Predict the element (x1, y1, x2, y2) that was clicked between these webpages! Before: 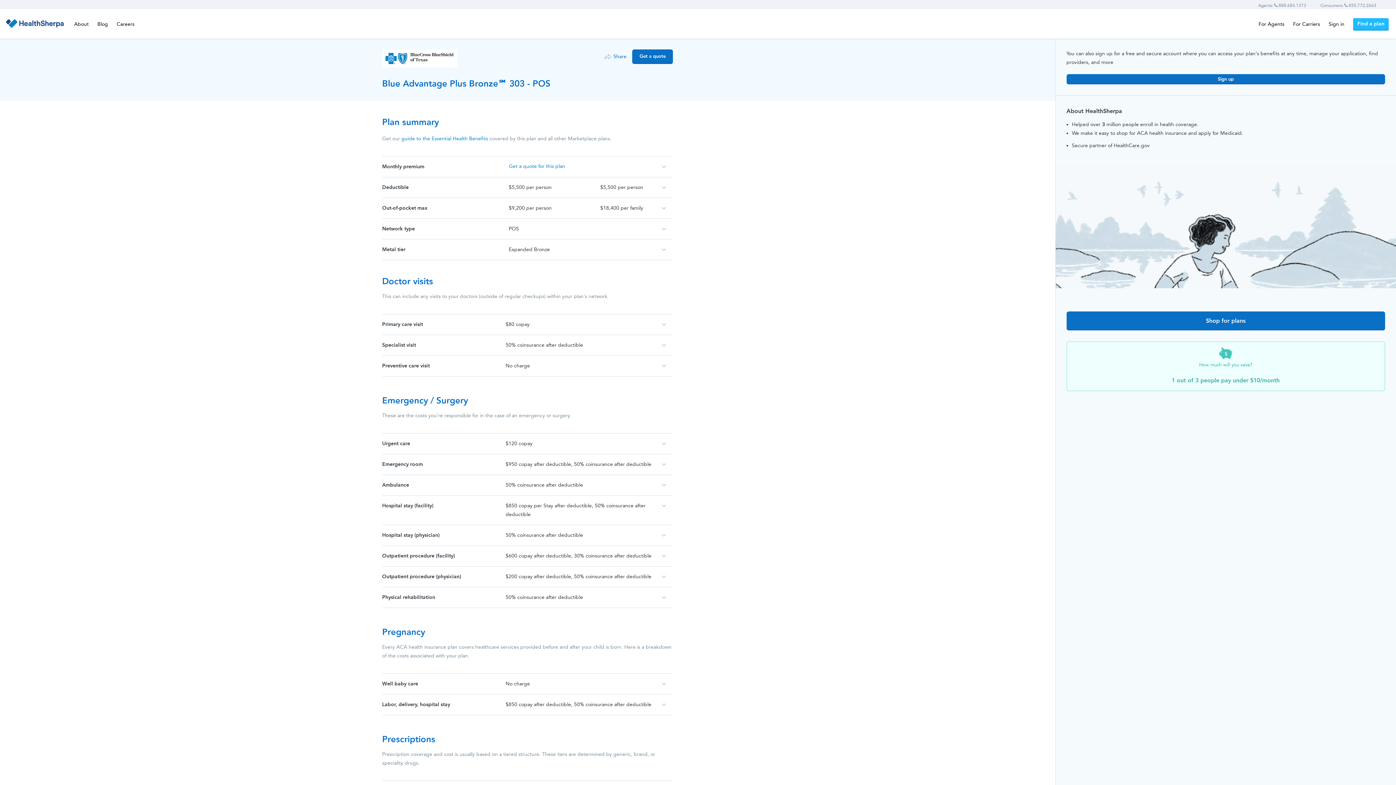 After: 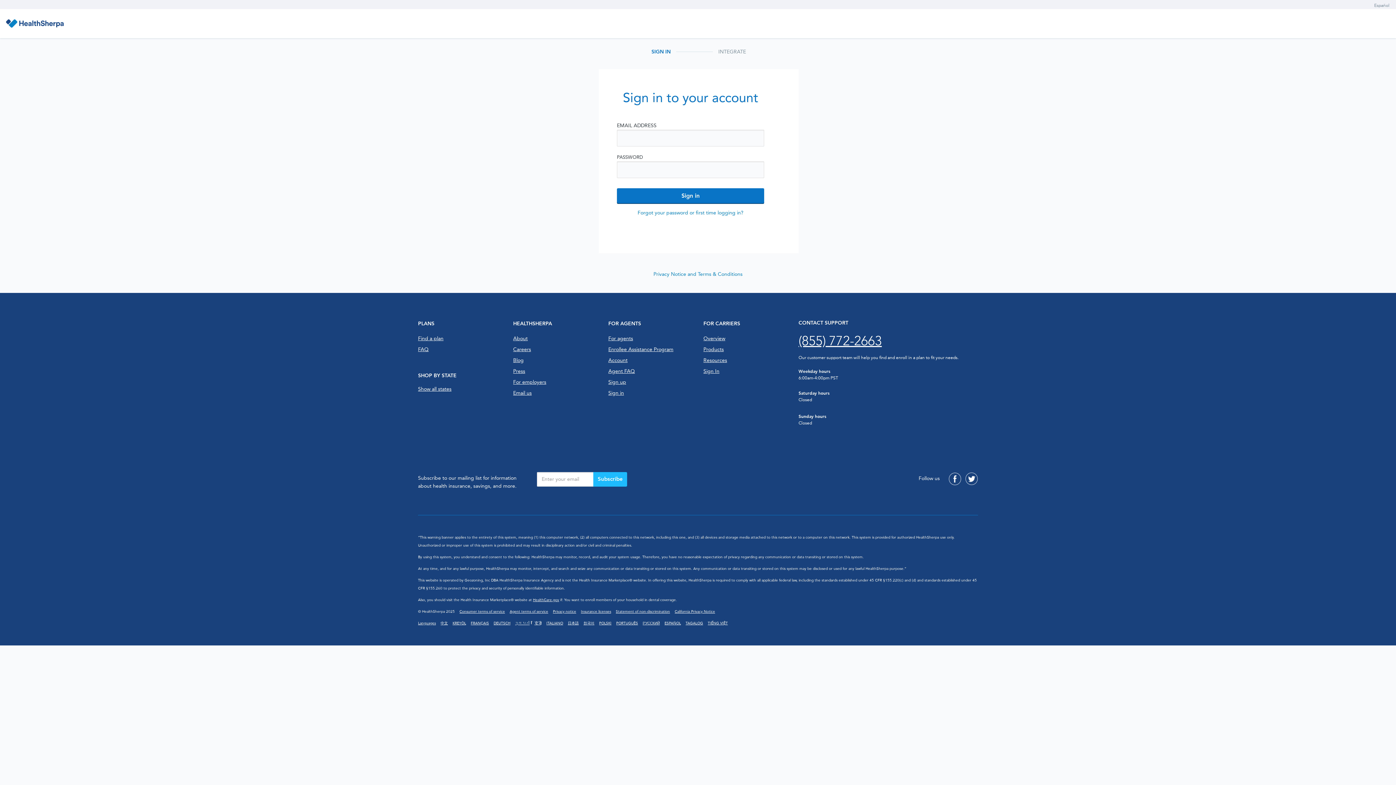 Action: label: Sign in bbox: (1324, 15, 1349, 33)